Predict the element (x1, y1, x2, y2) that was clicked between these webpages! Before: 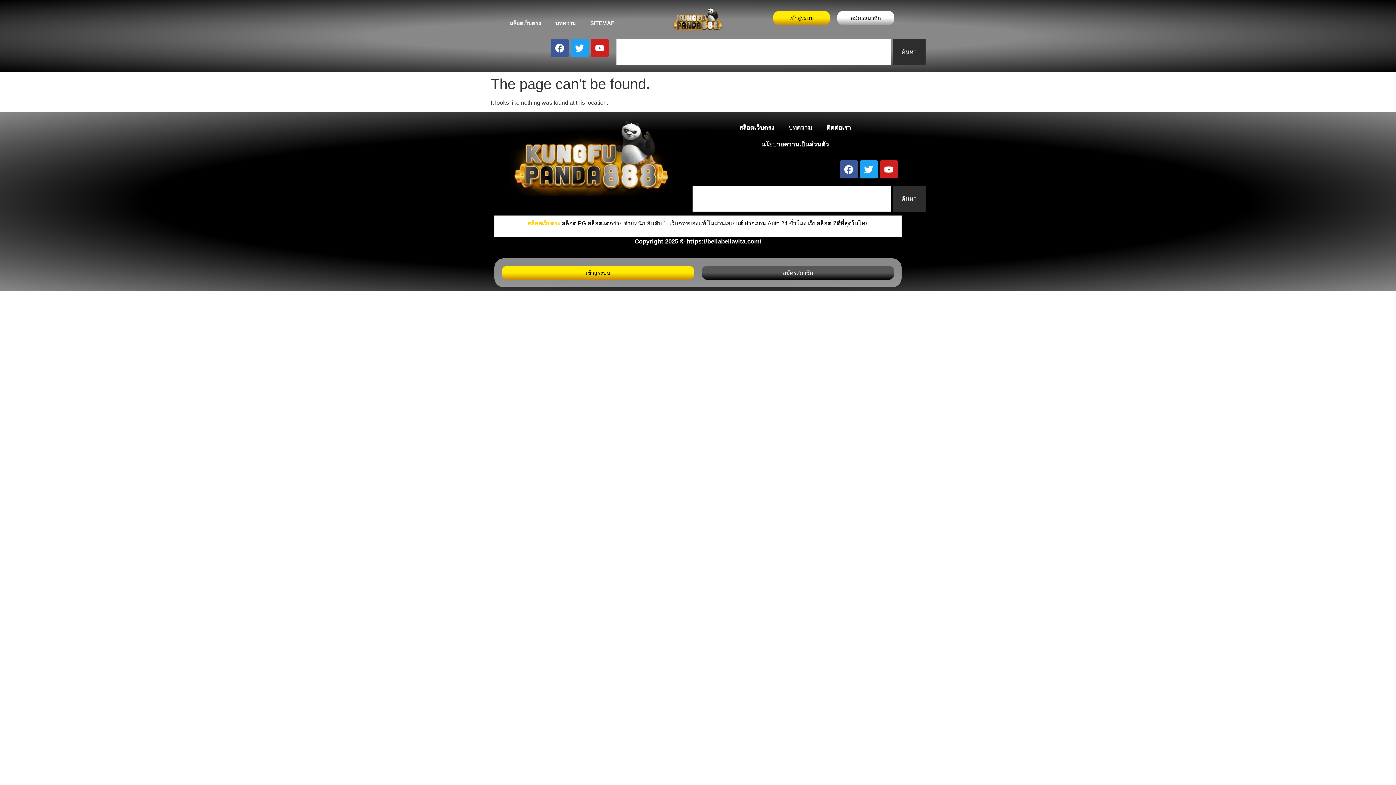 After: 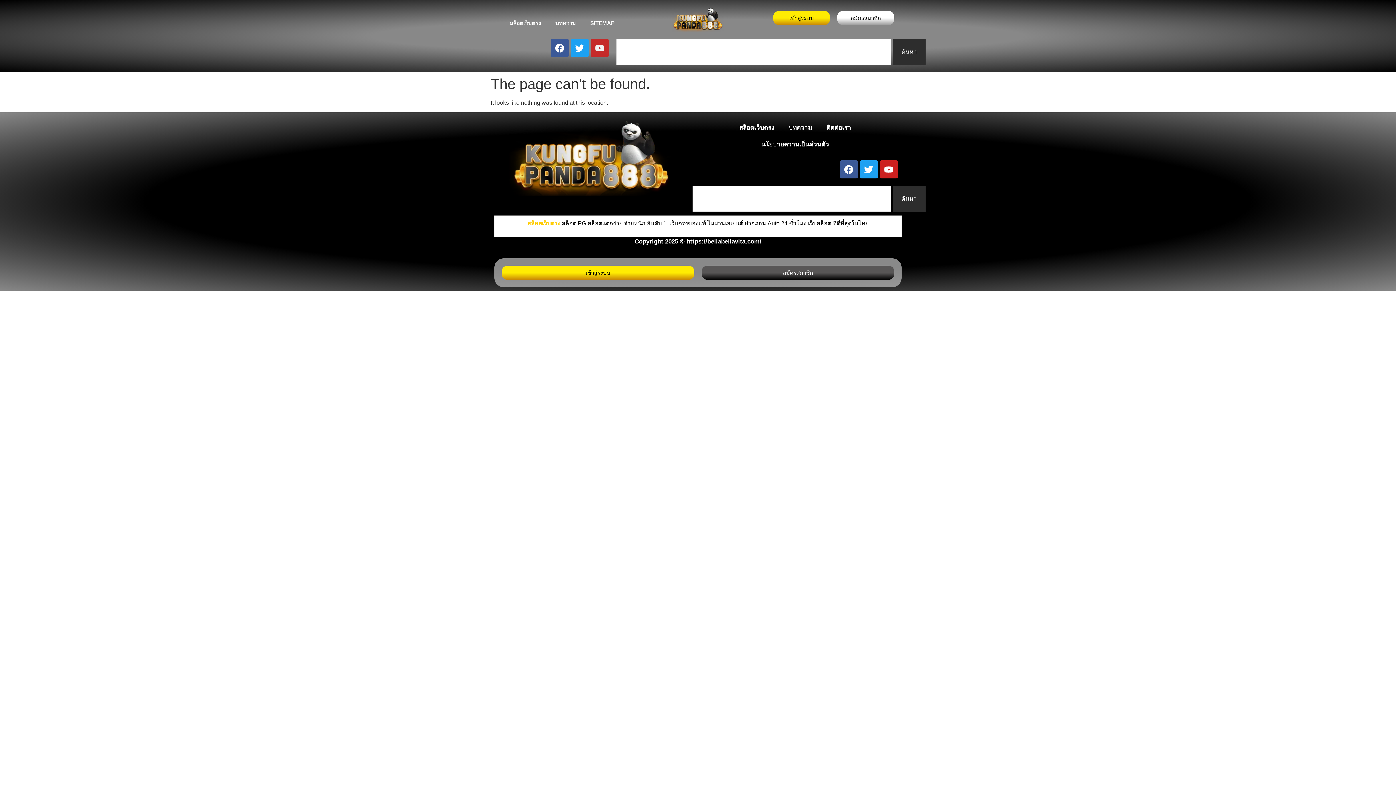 Action: bbox: (590, 38, 609, 57) label: Youtube